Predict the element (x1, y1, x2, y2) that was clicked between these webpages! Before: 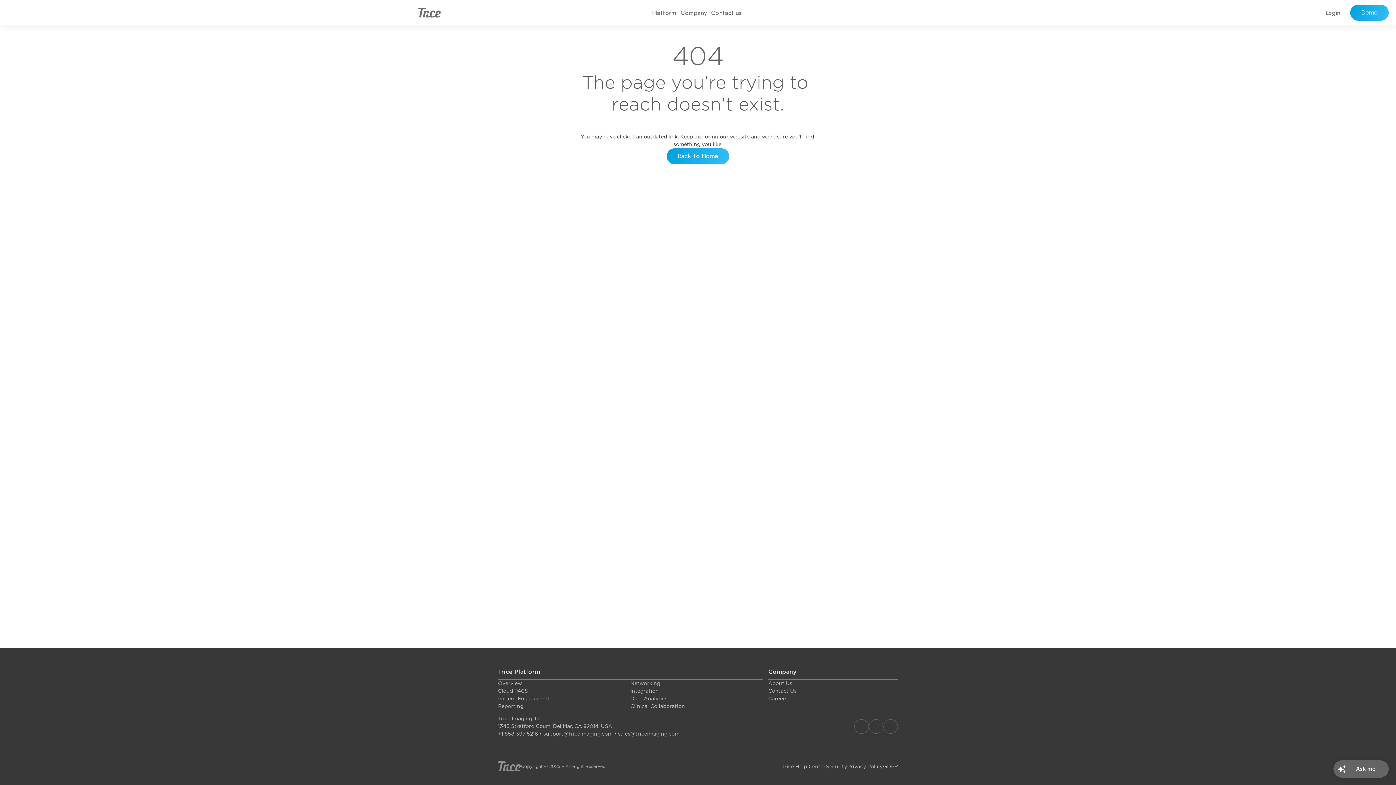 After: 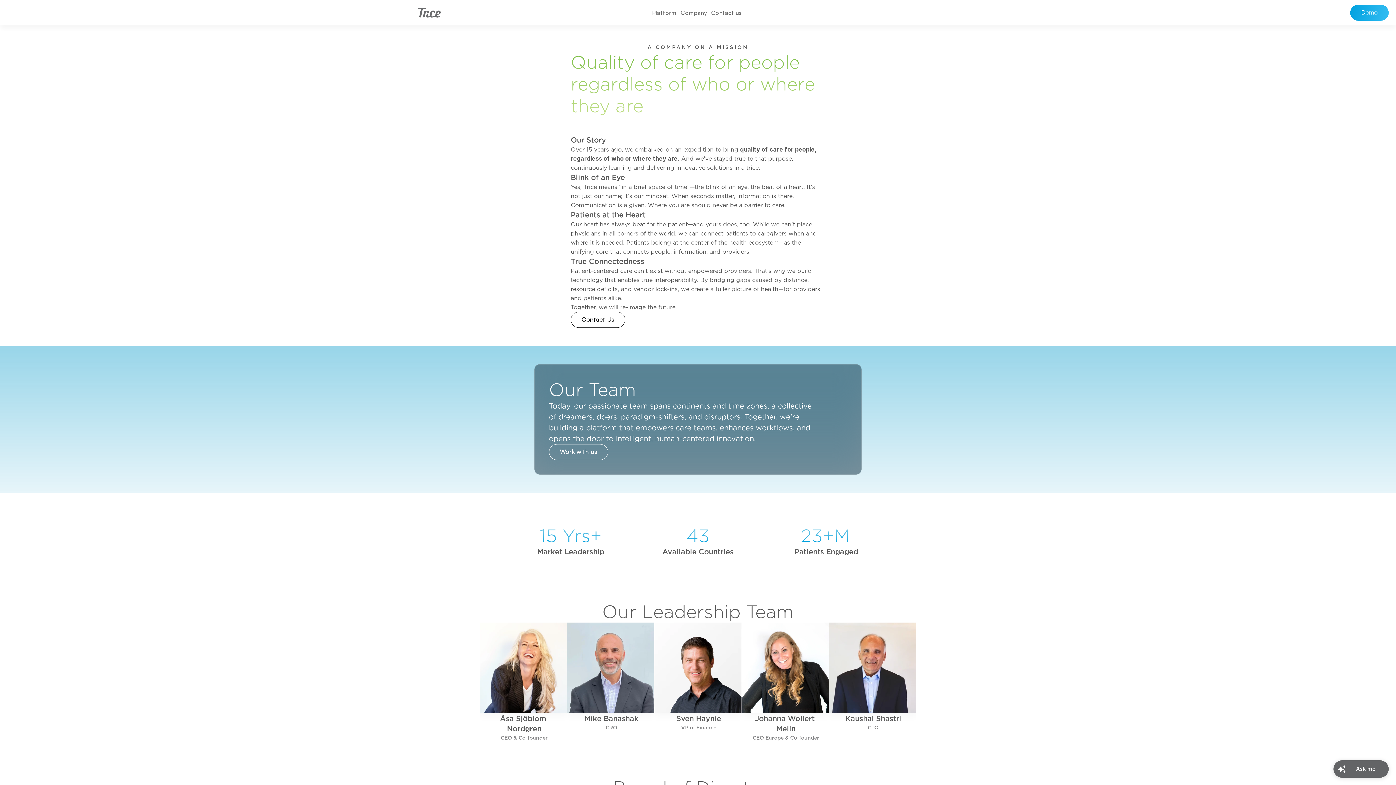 Action: label: About Us bbox: (768, 680, 792, 686)